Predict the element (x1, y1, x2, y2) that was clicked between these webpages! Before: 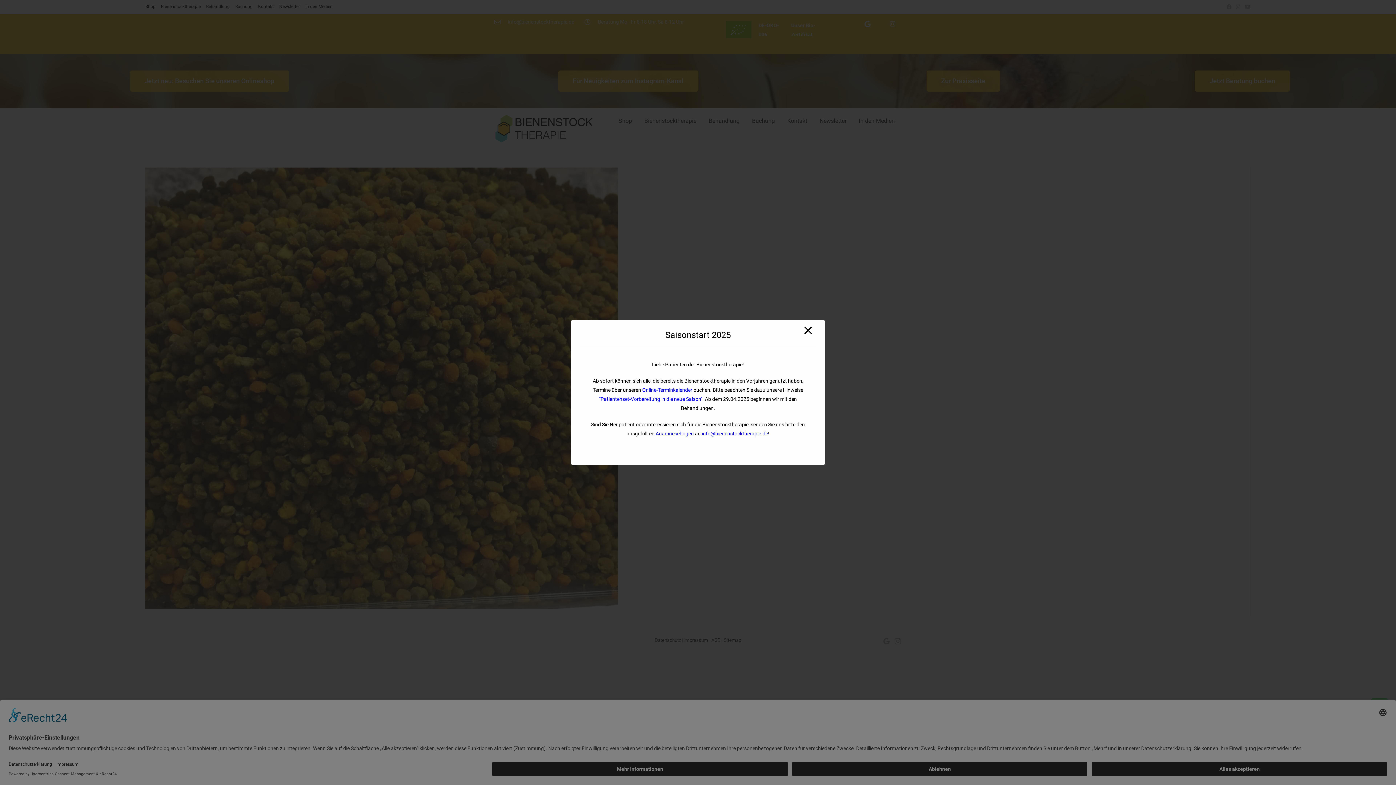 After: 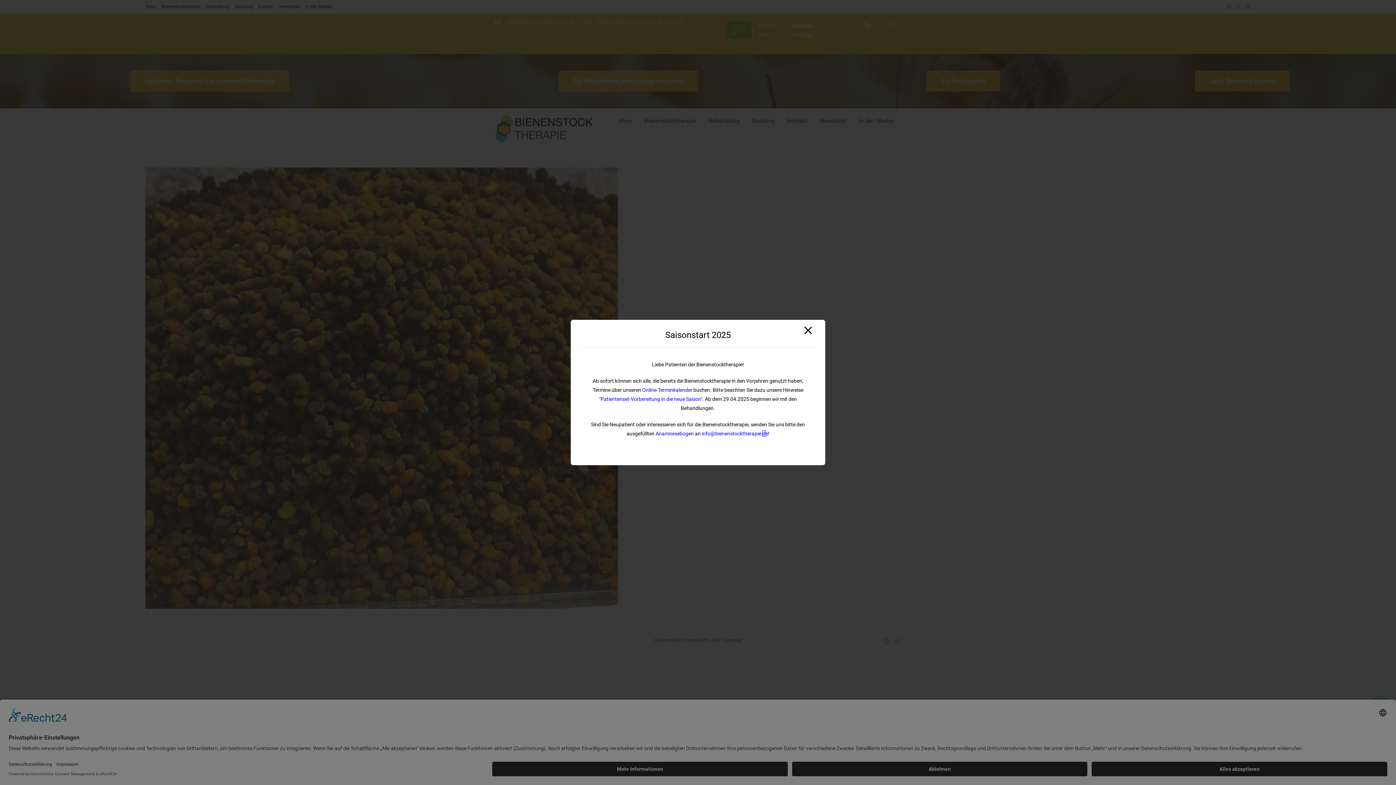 Action: bbox: (762, 430, 765, 436) label: d